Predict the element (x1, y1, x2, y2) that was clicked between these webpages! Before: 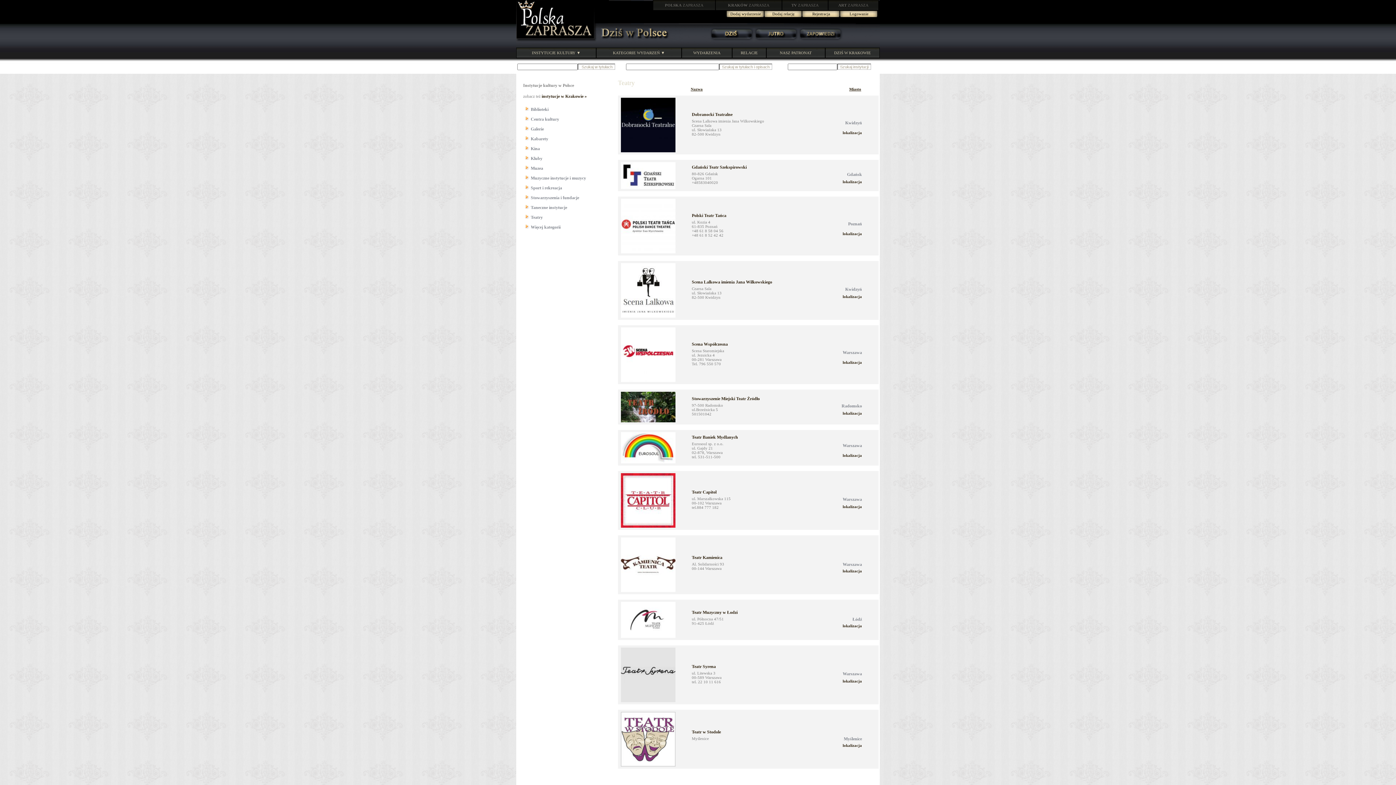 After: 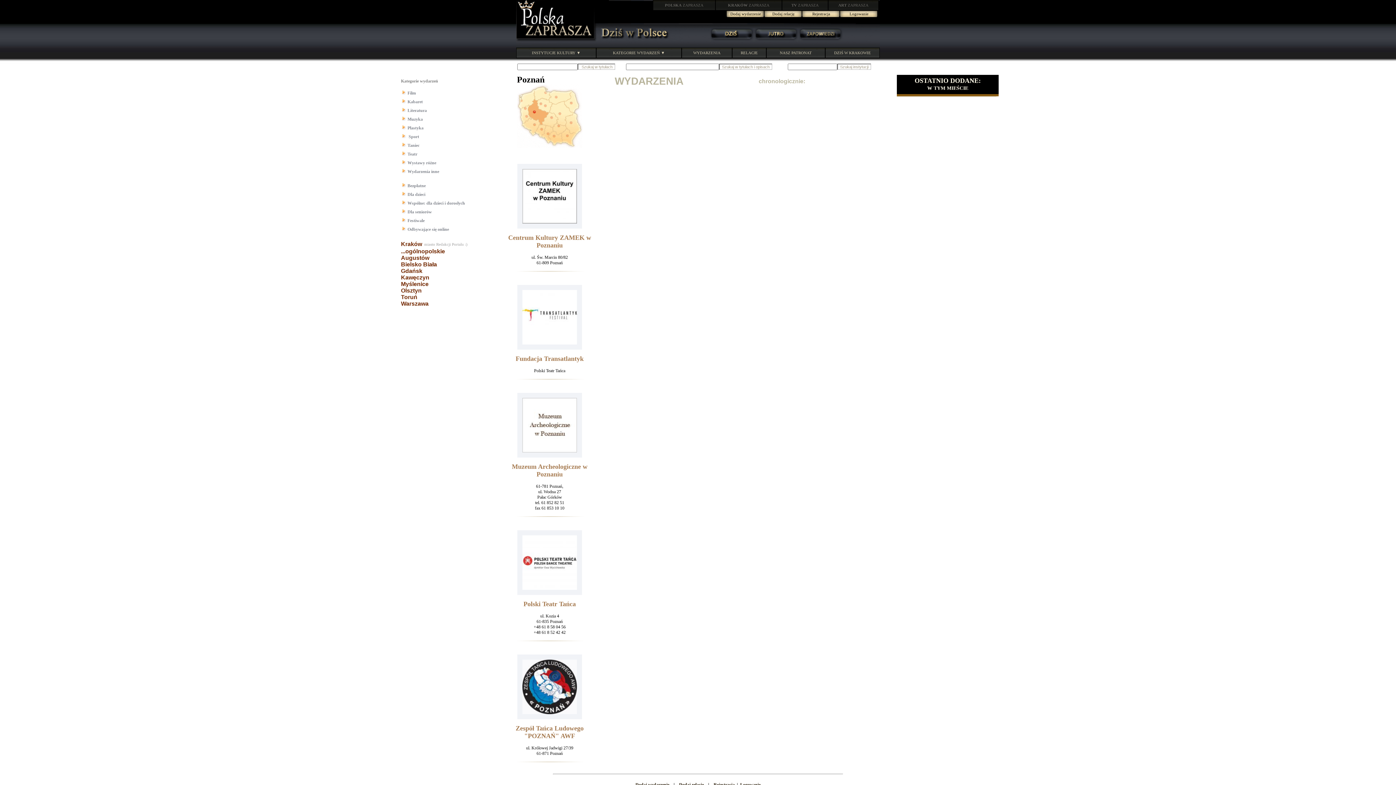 Action: bbox: (848, 221, 862, 226) label: Poznań